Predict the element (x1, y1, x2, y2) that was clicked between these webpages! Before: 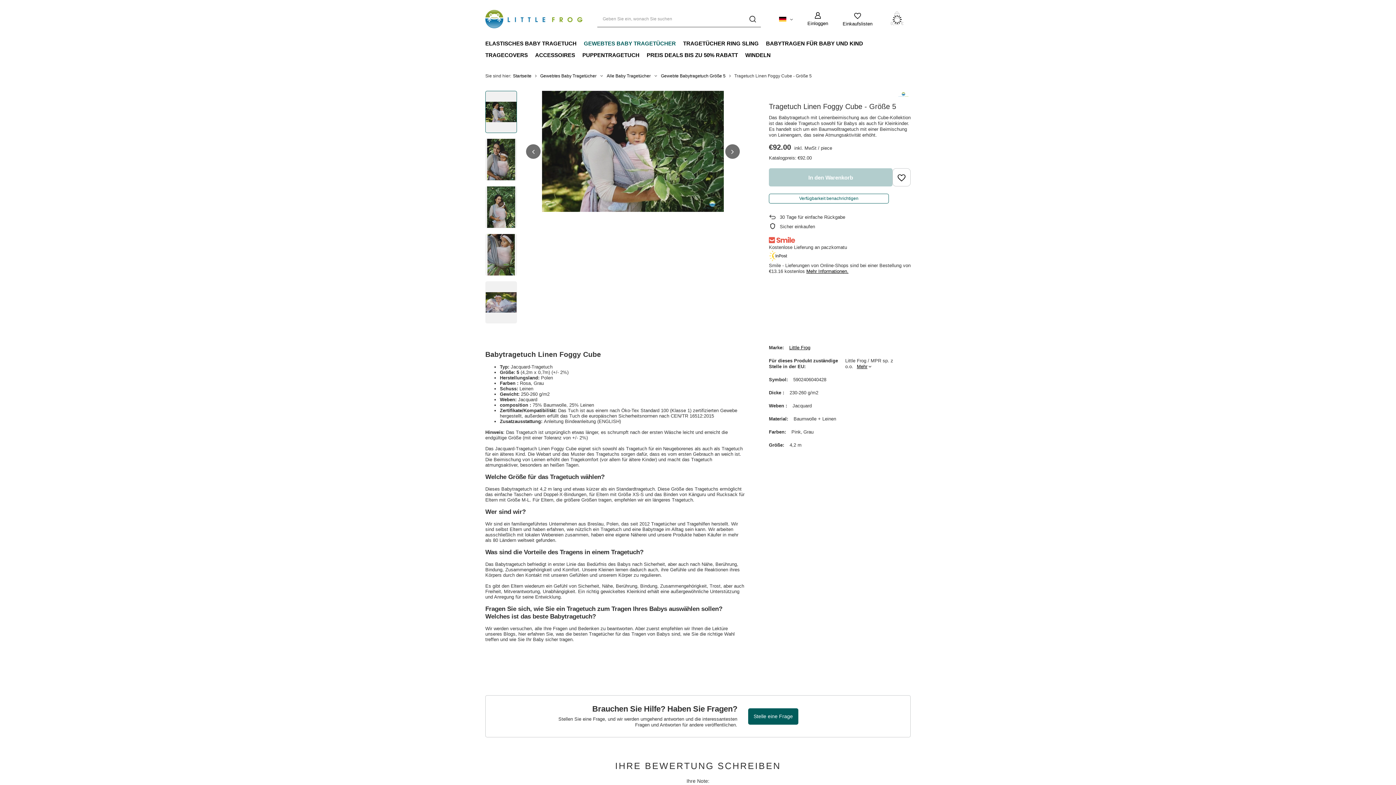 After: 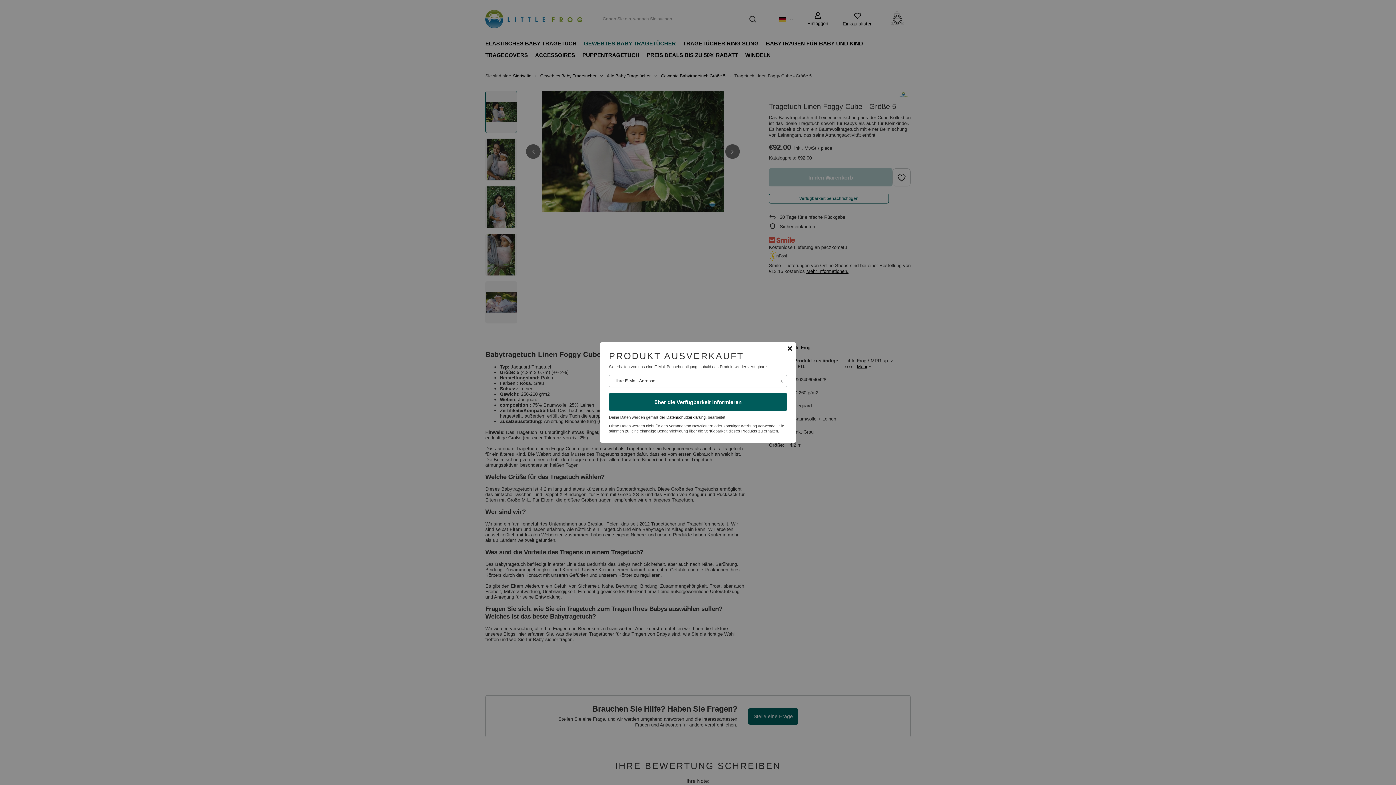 Action: label: Verfügbarkeit benachrichtigen bbox: (769, 193, 889, 203)